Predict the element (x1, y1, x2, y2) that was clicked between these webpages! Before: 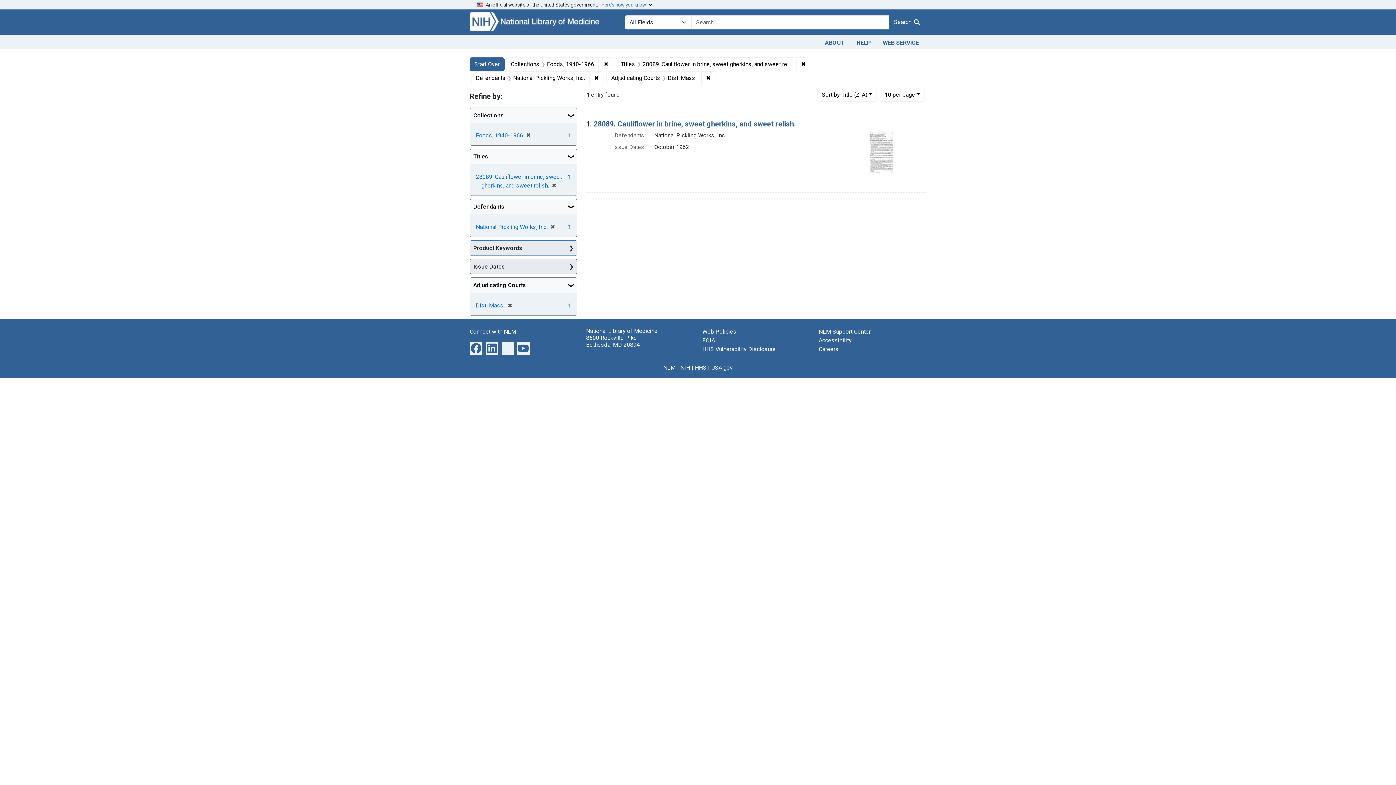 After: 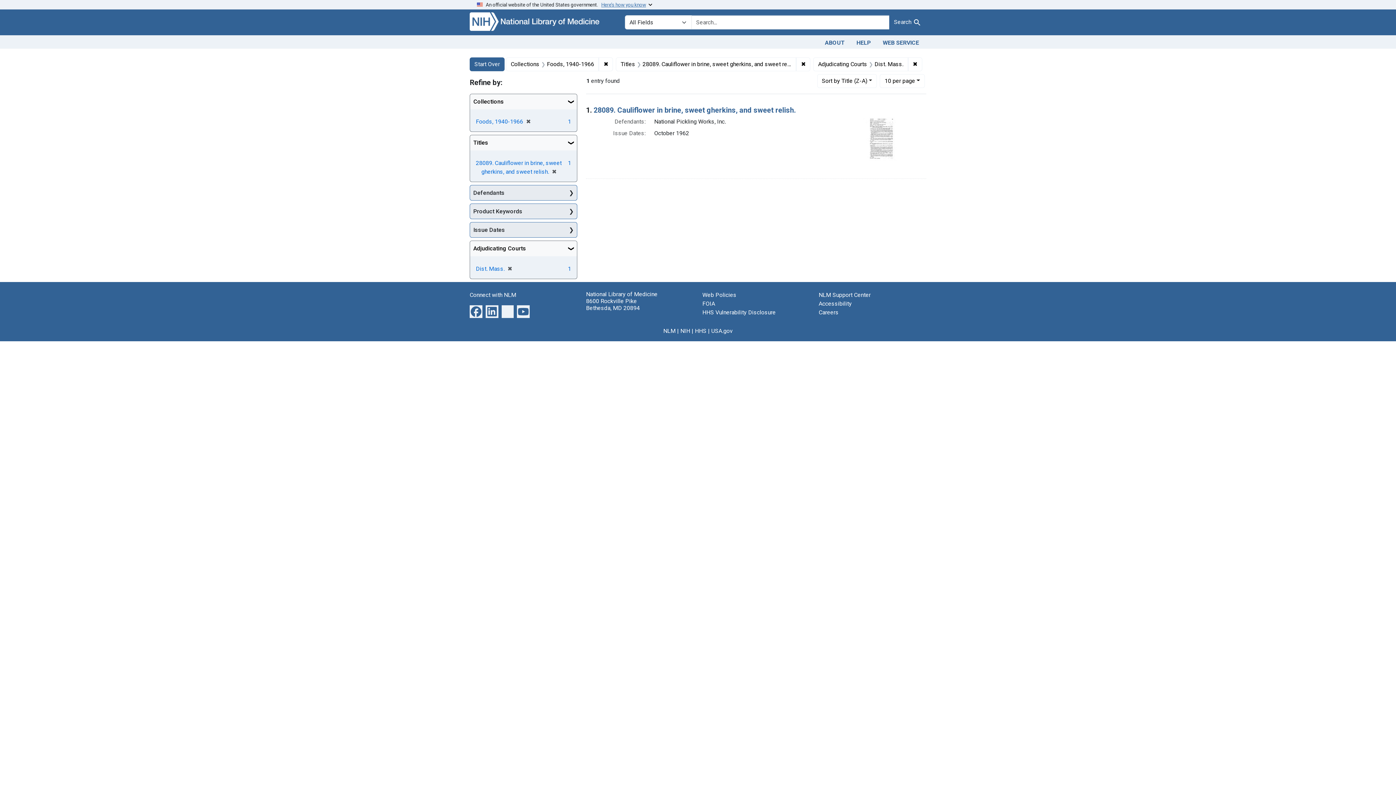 Action: label: ✖
[remove] bbox: (547, 223, 555, 230)